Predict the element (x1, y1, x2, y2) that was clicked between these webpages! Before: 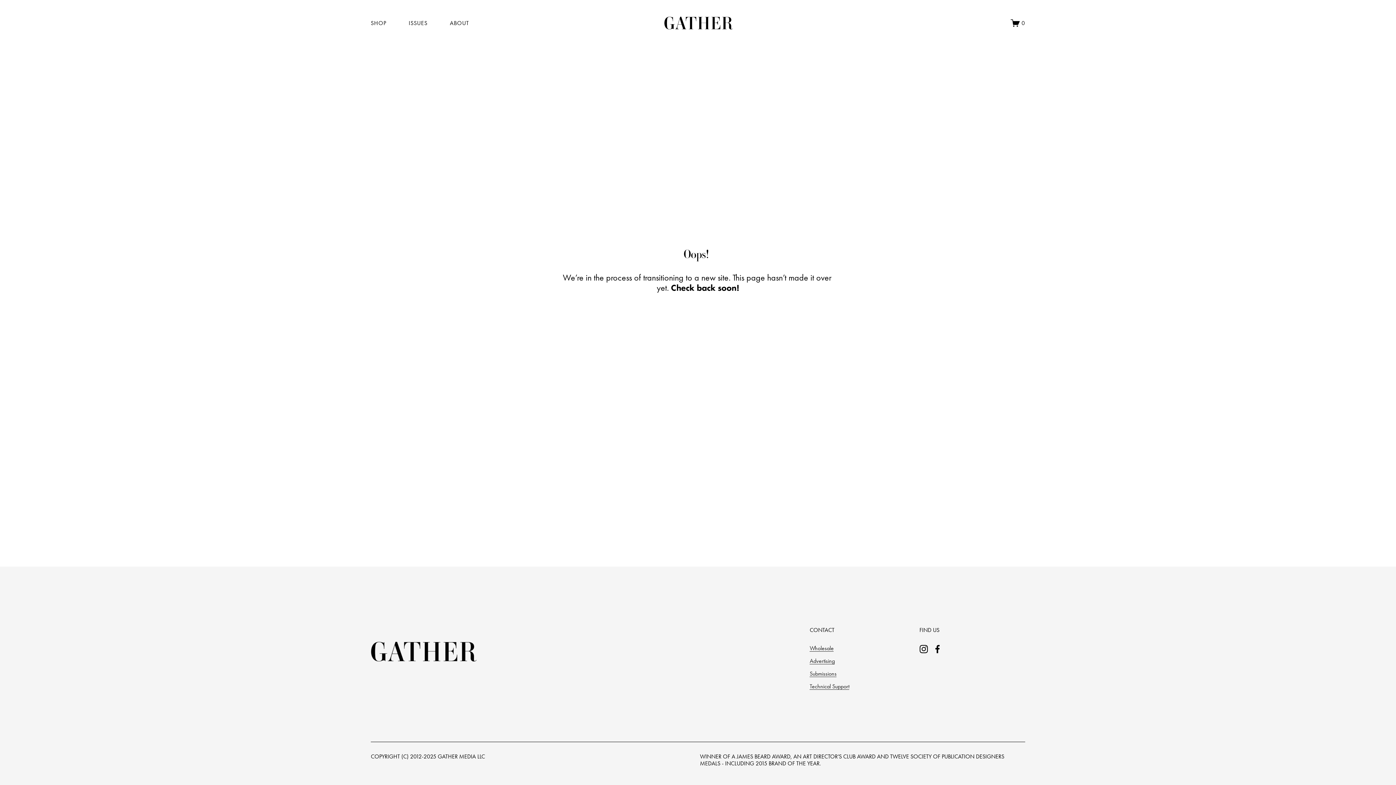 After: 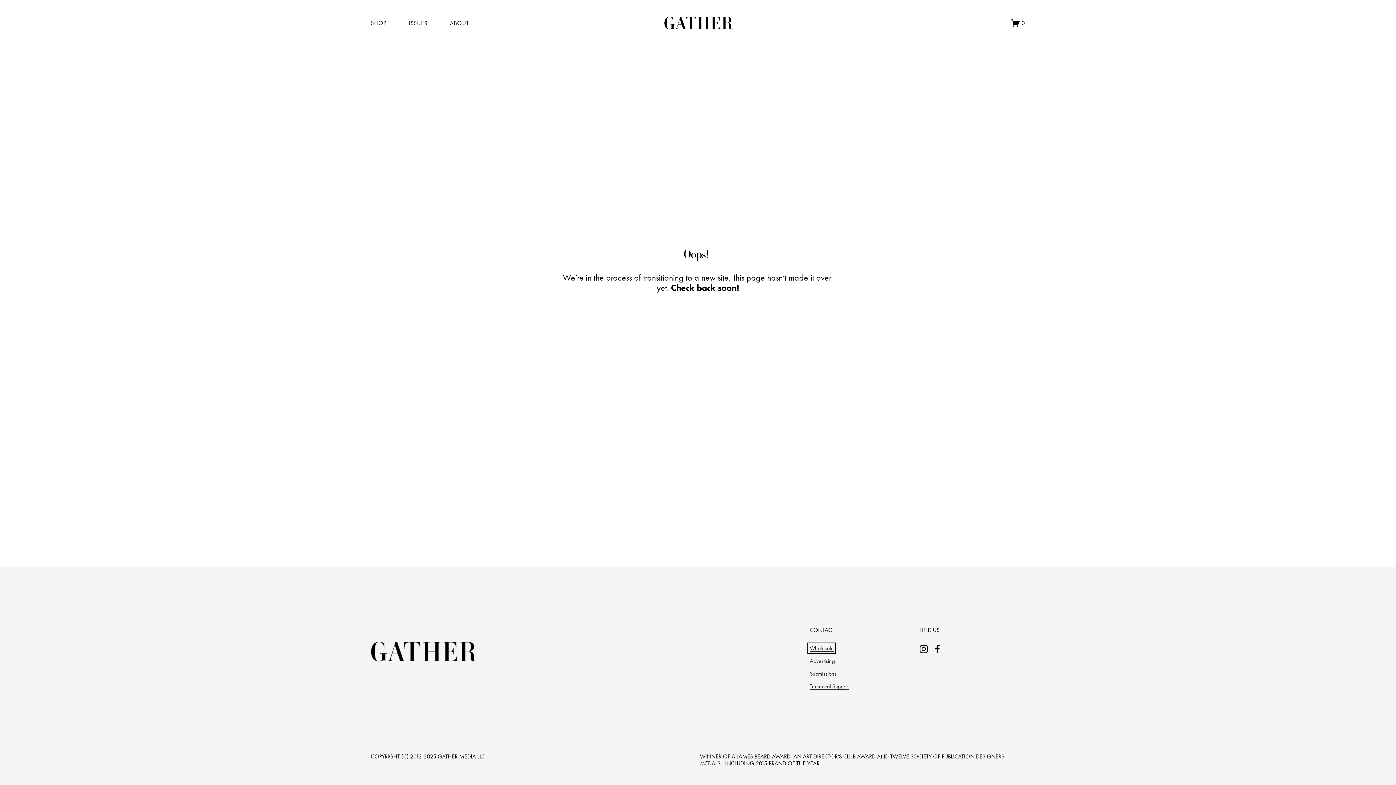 Action: bbox: (809, 644, 833, 651) label: Wholesale